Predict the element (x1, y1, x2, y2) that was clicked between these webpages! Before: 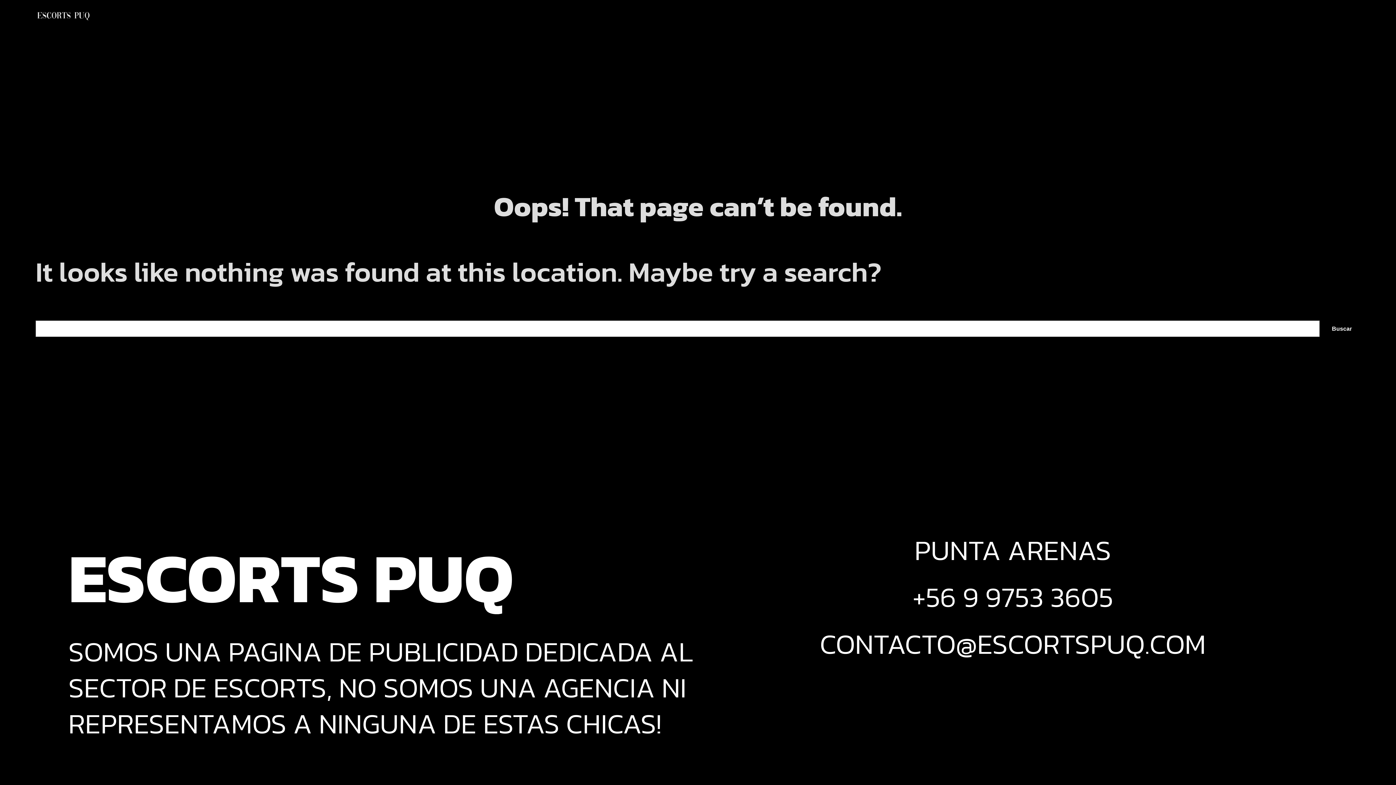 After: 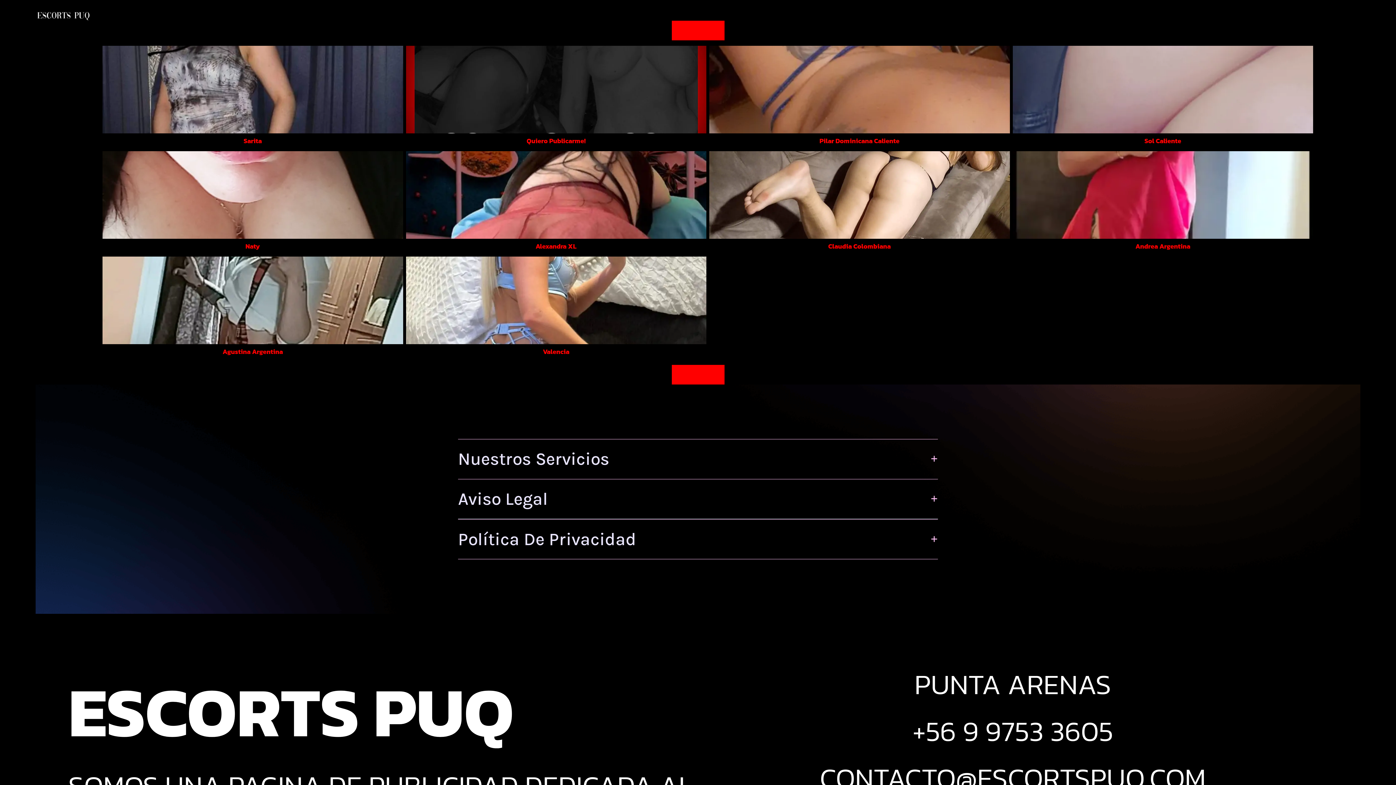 Action: bbox: (35, 10, 90, 20)